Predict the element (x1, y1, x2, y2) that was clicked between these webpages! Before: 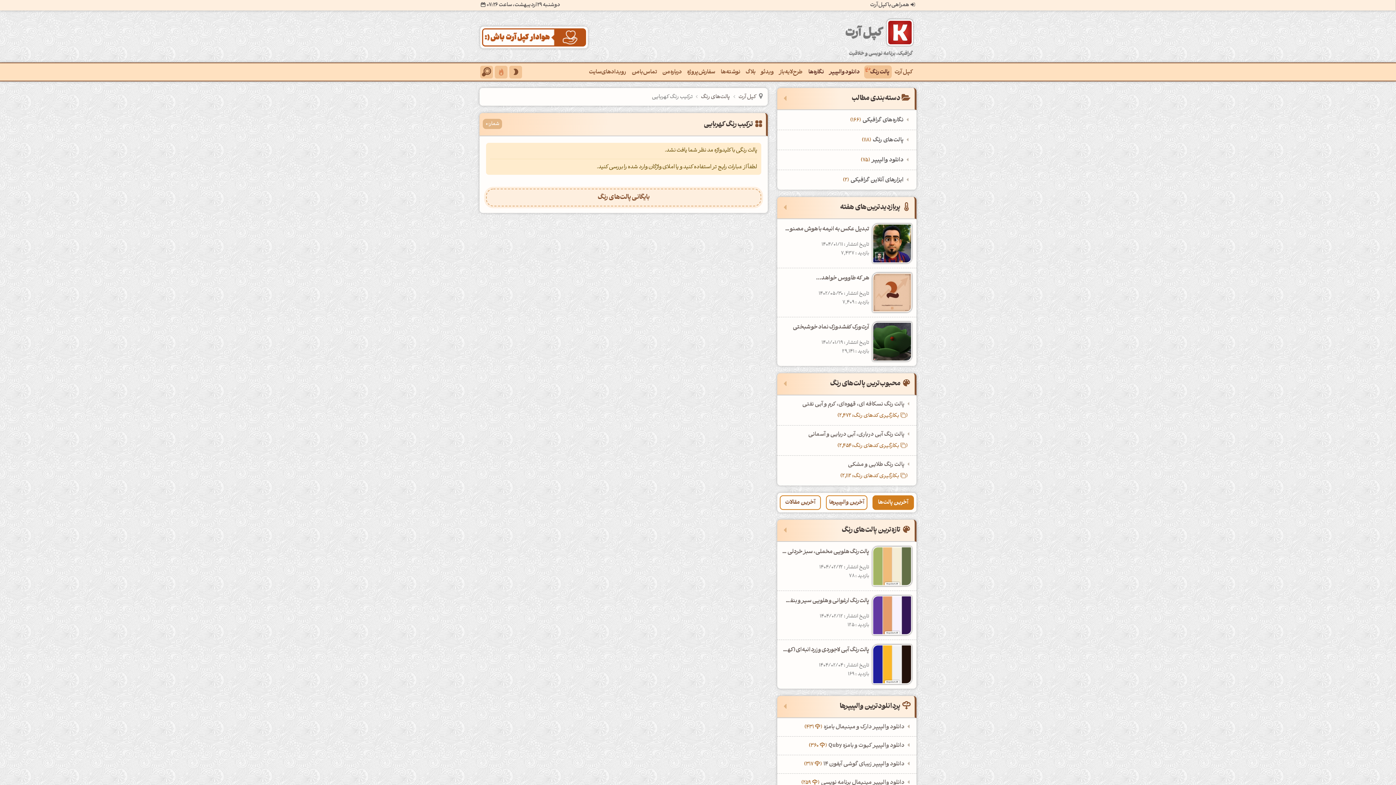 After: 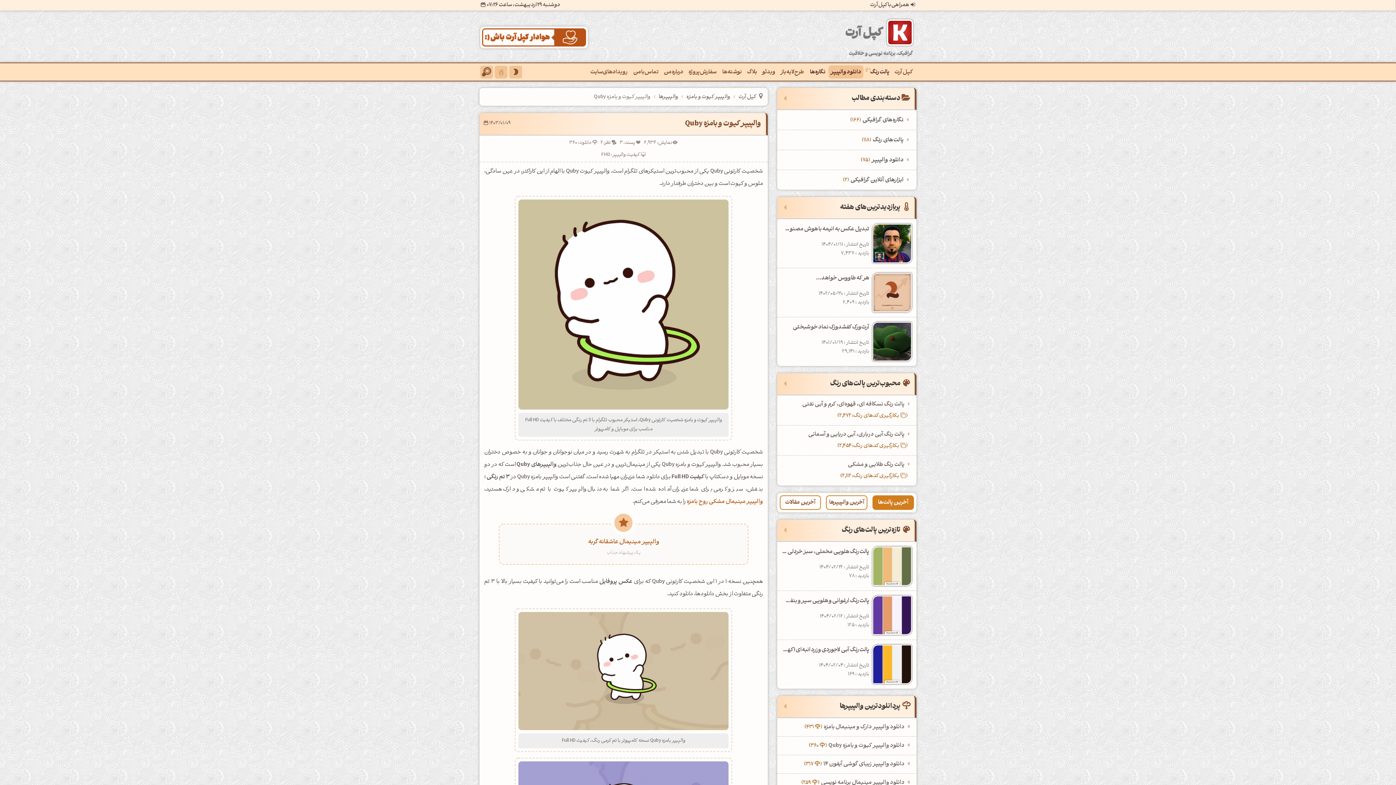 Action: bbox: (828, 740, 909, 751) label: دانلود والپیپر کیوت و بامزه Quby